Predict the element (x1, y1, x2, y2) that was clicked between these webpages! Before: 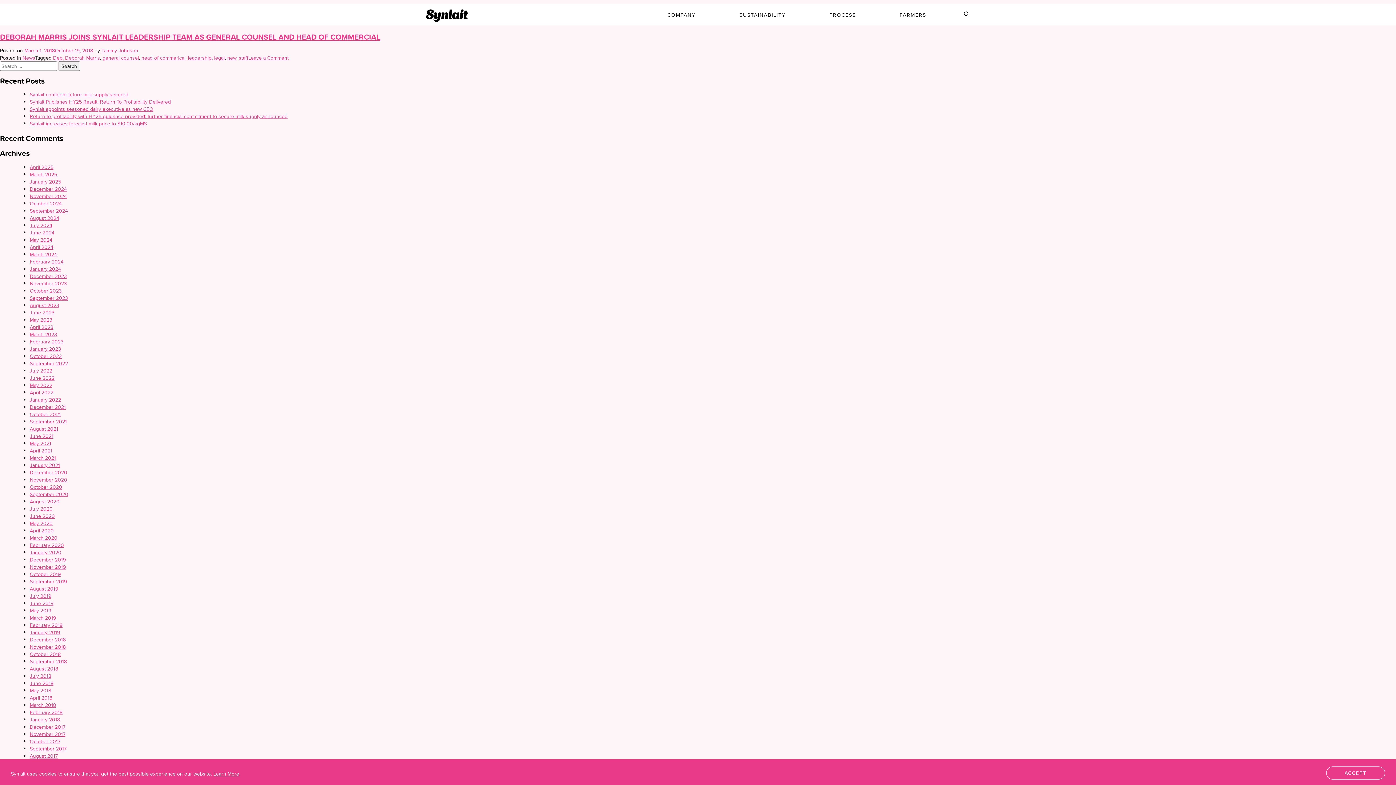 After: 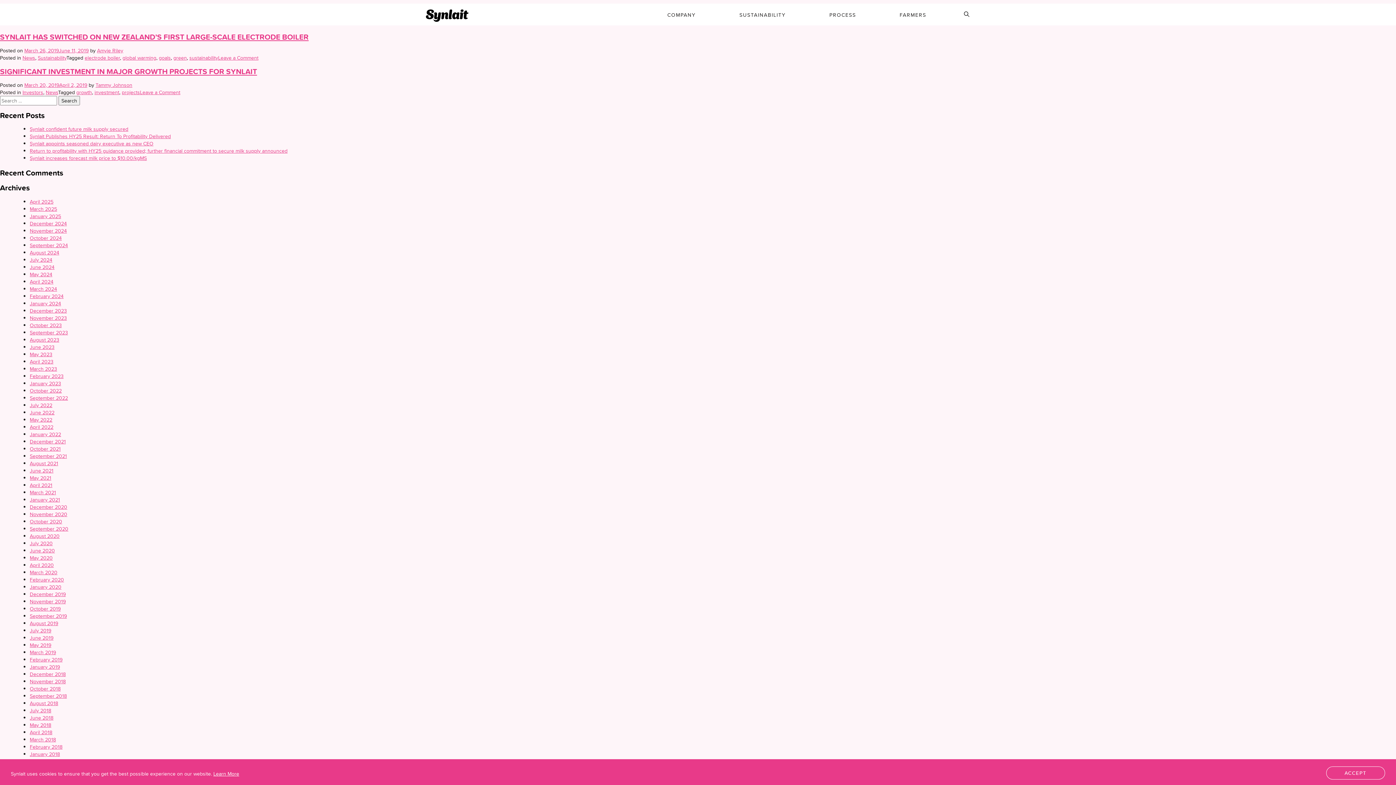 Action: label: March 2019 bbox: (29, 614, 56, 621)